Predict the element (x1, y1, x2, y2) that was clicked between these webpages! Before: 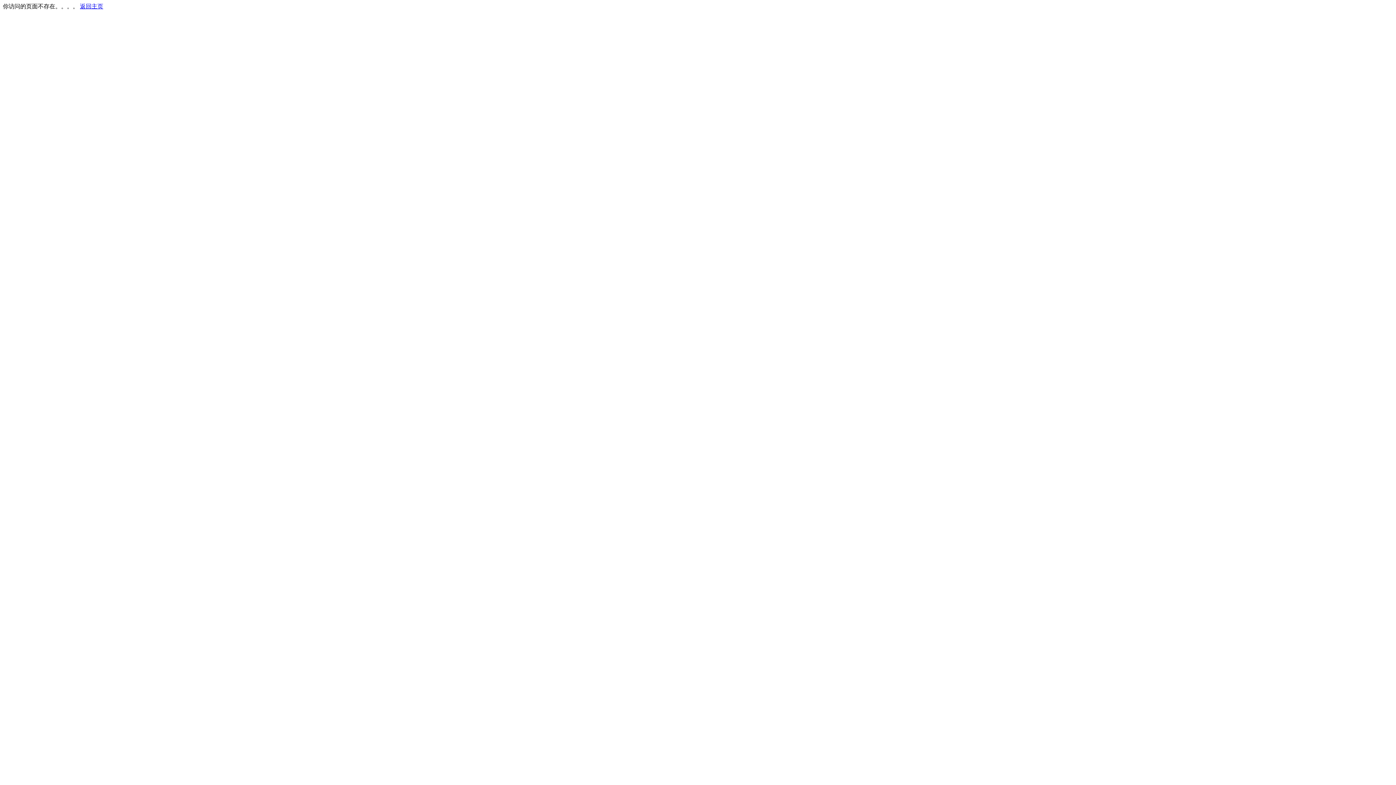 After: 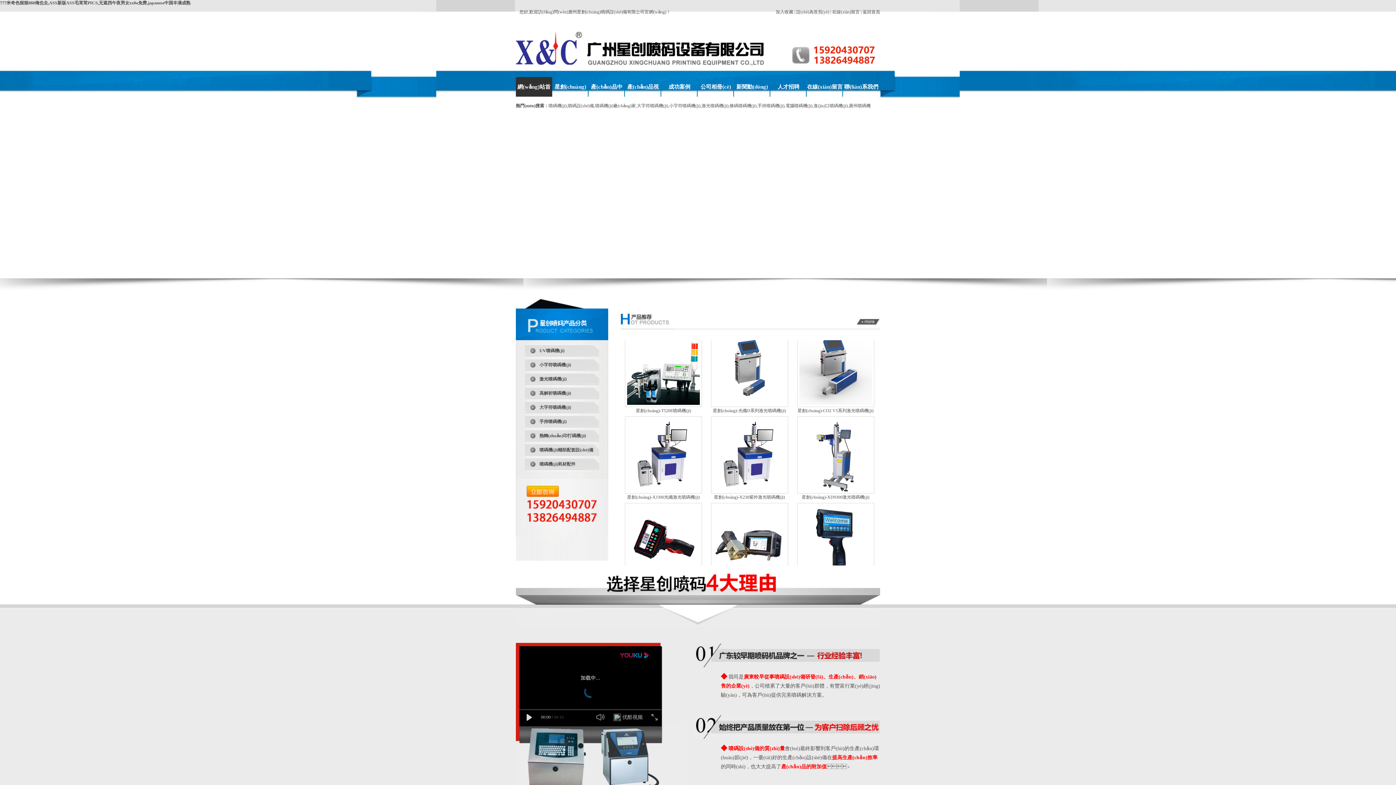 Action: label: 返回主页 bbox: (80, 3, 103, 9)